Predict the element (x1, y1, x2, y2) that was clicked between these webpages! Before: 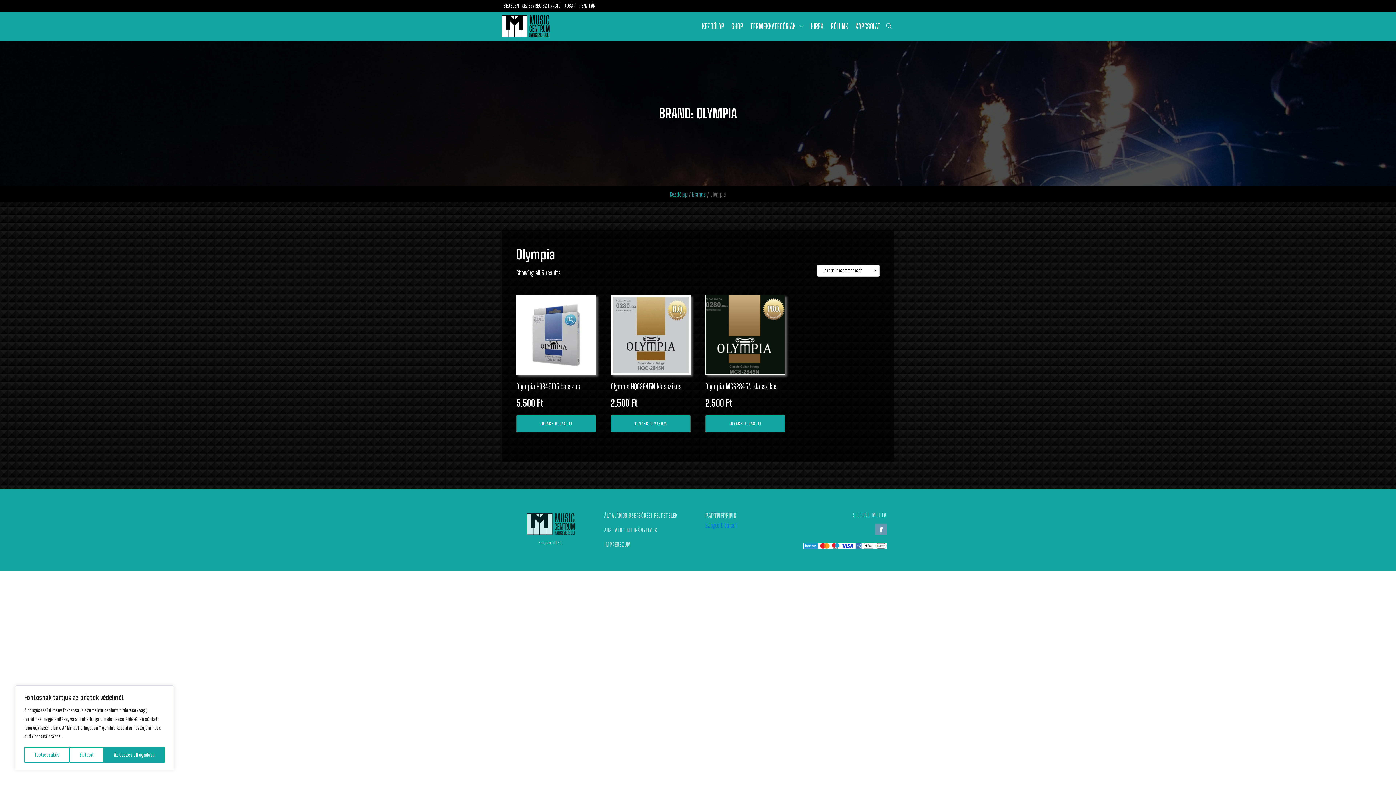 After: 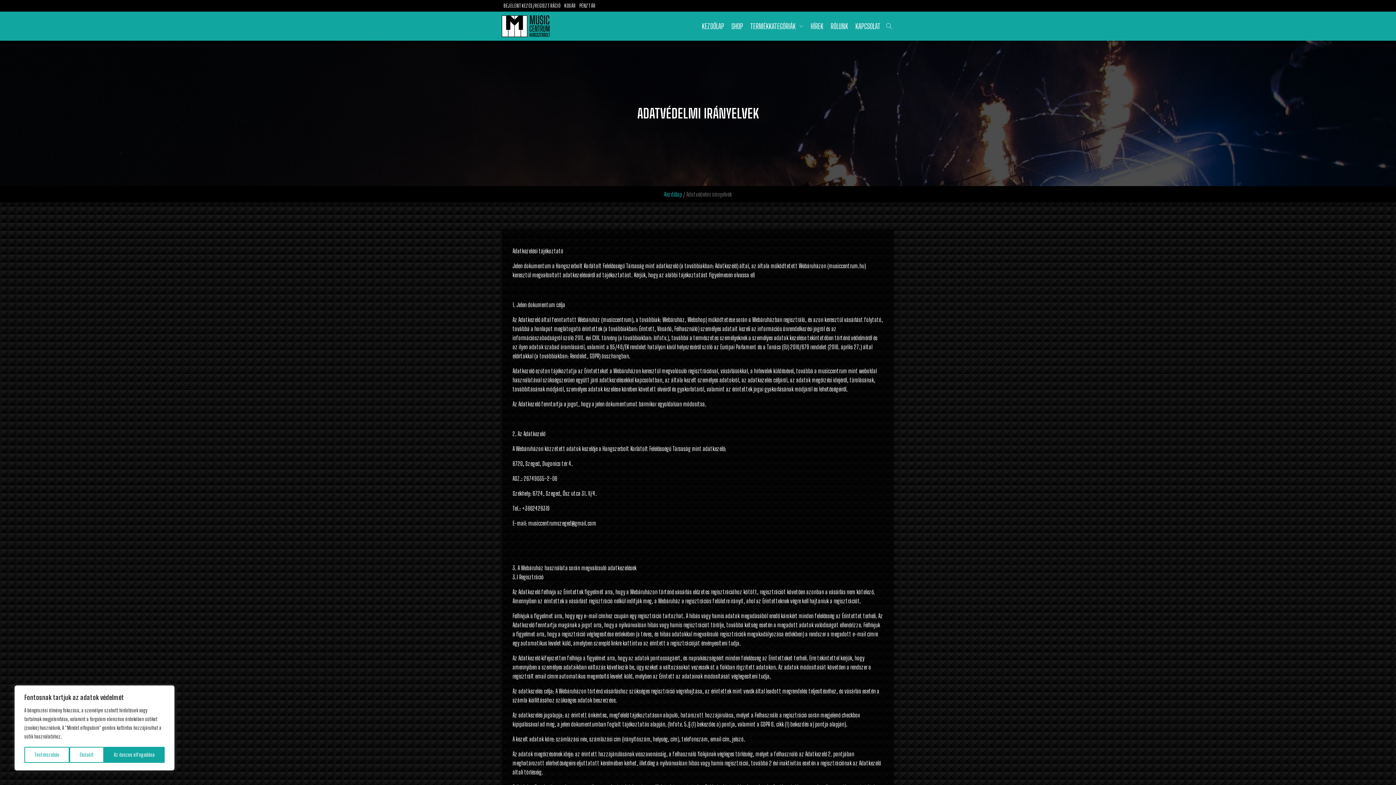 Action: label: ADATVÉDELMI IRÁNYELVEK bbox: (604, 522, 677, 537)